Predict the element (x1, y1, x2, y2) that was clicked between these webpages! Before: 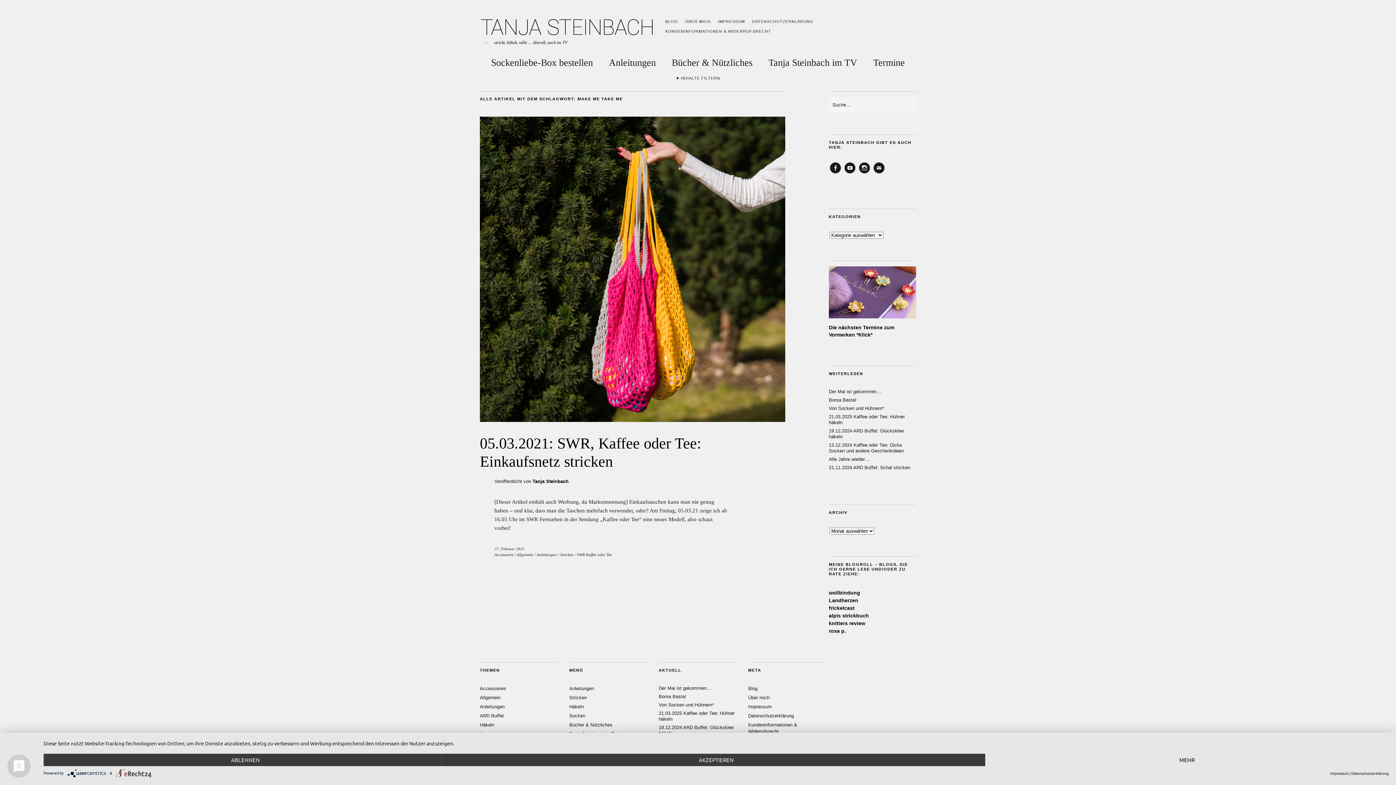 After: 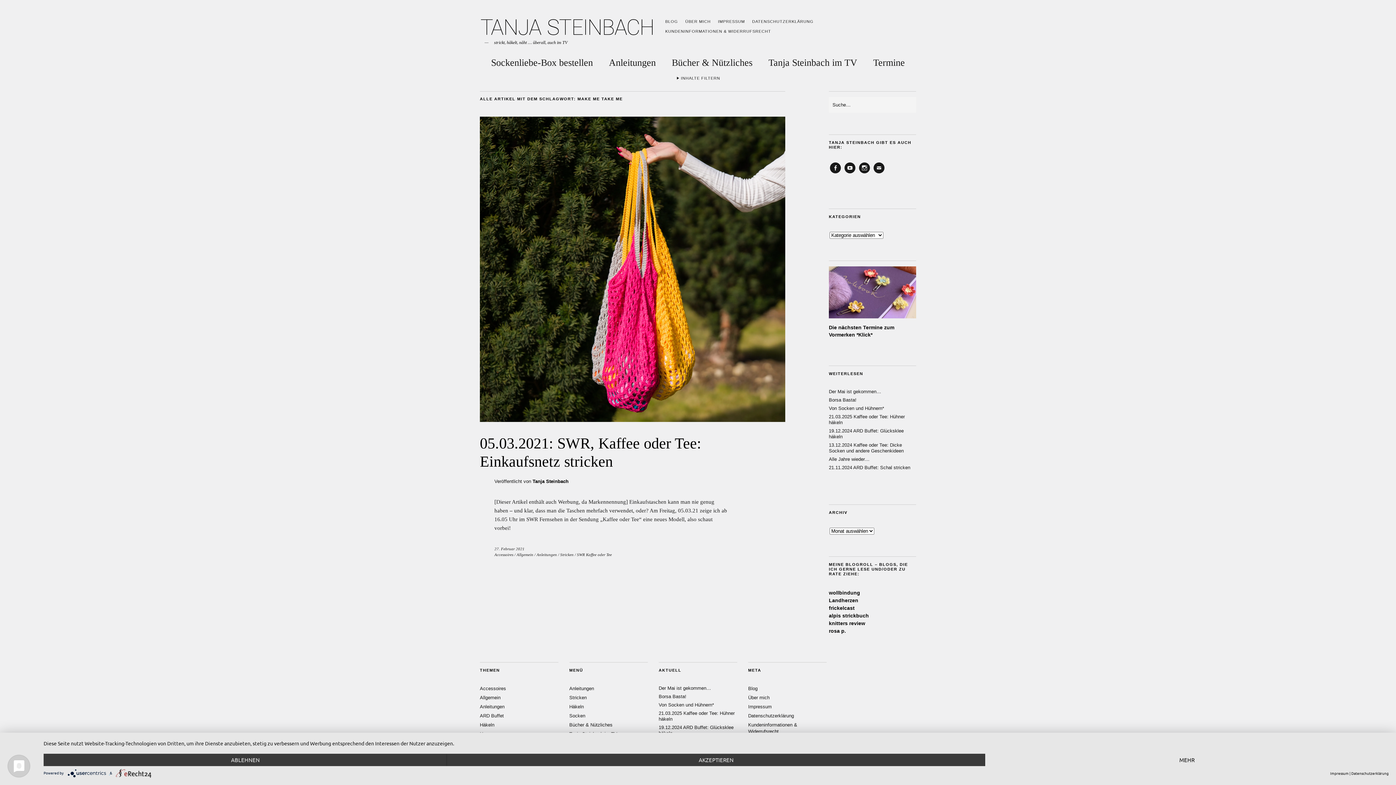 Action: label:   bbox: (67, 770, 109, 775)